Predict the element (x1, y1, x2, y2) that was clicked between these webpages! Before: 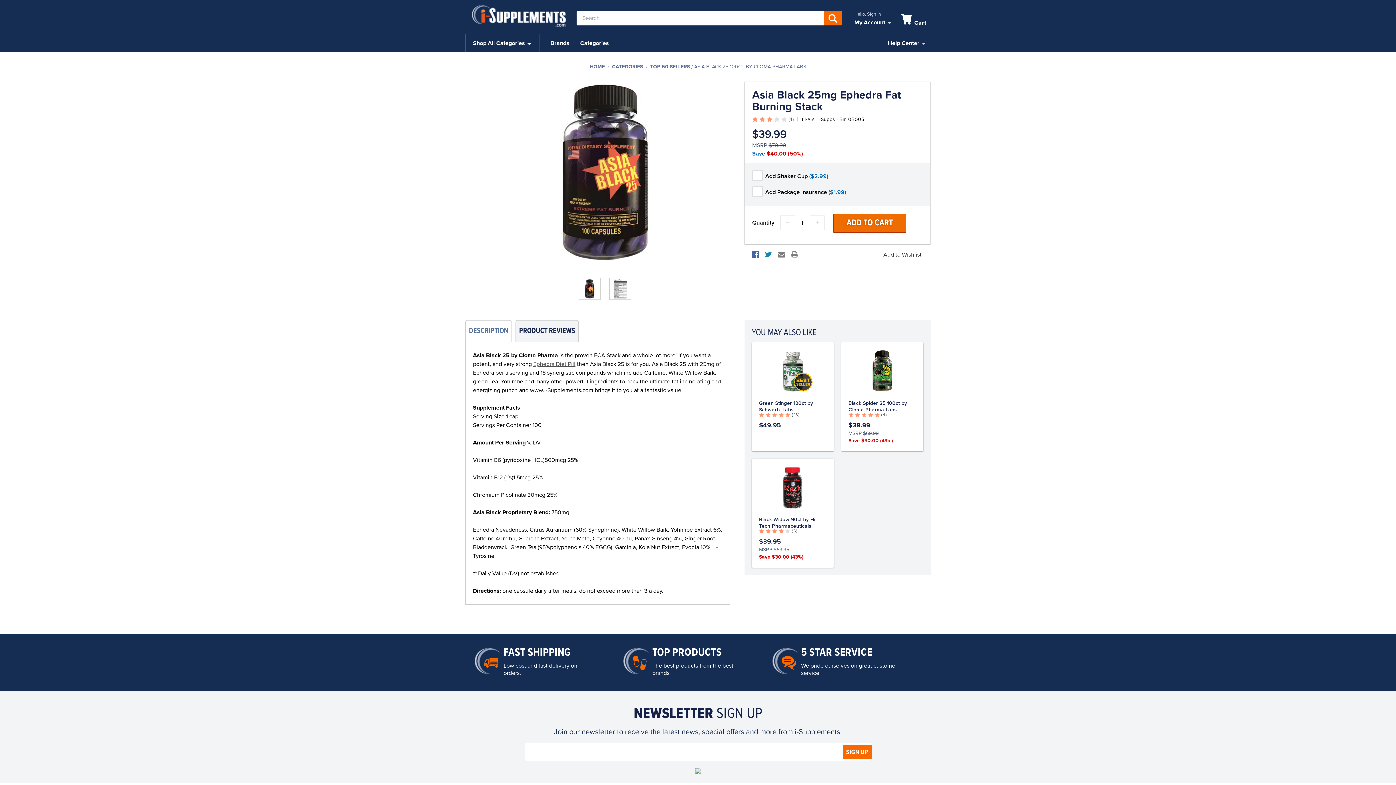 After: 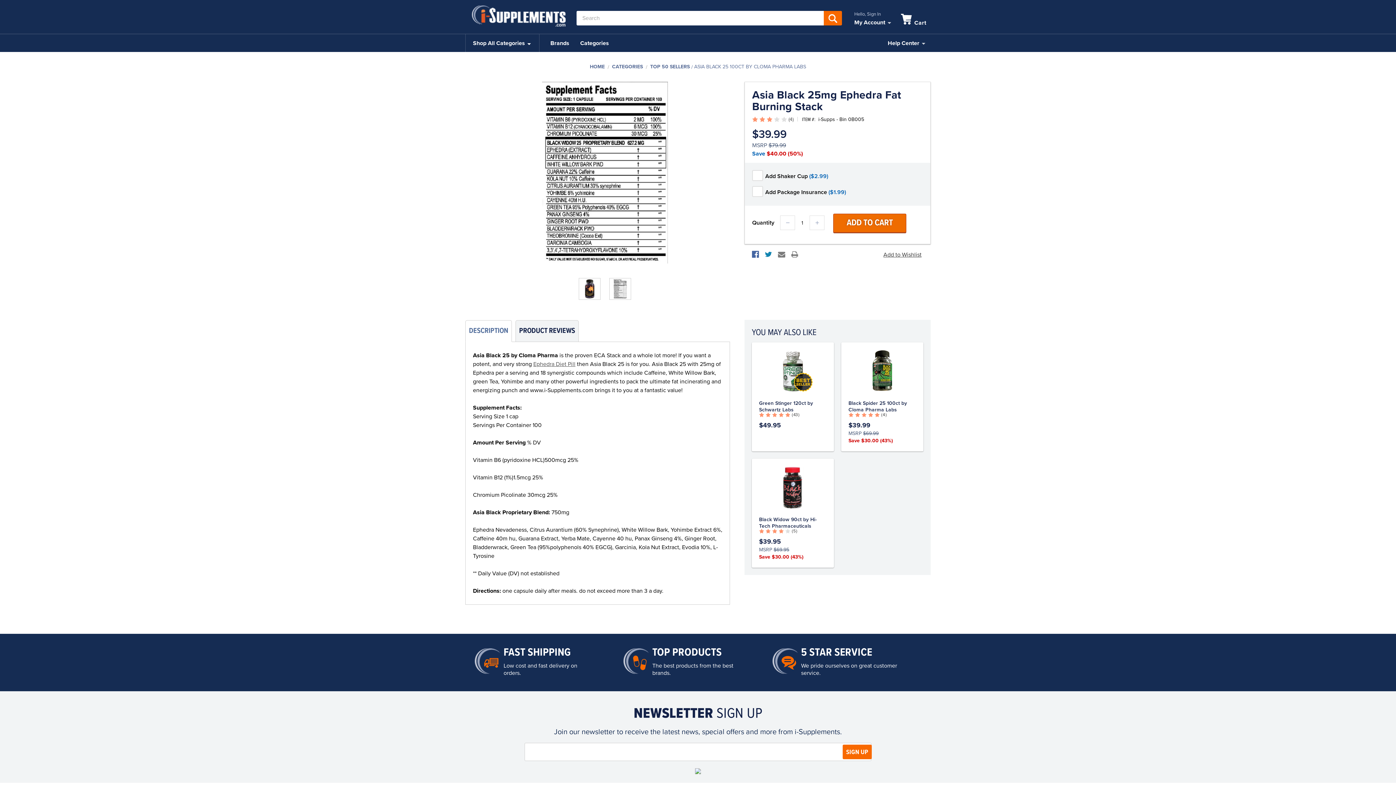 Action: bbox: (609, 278, 630, 299)